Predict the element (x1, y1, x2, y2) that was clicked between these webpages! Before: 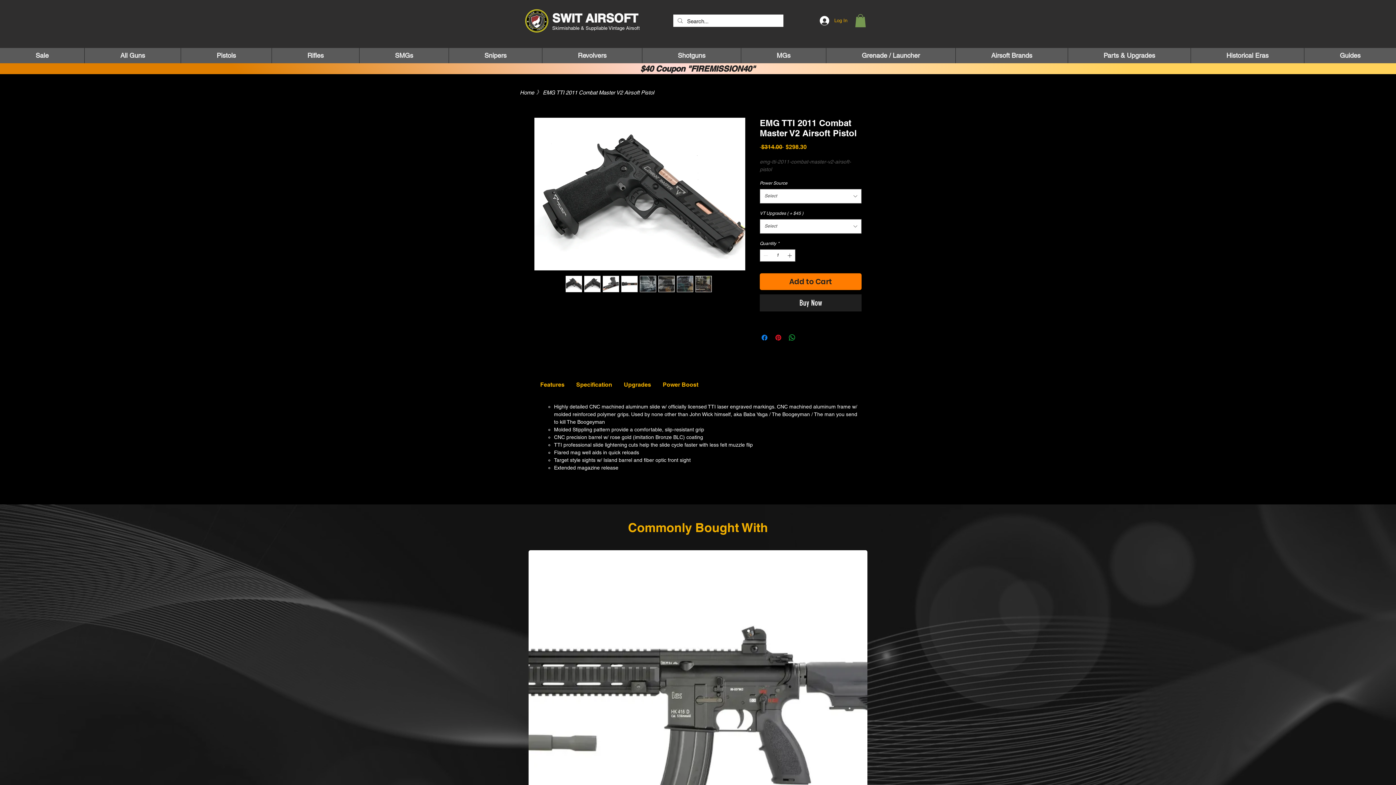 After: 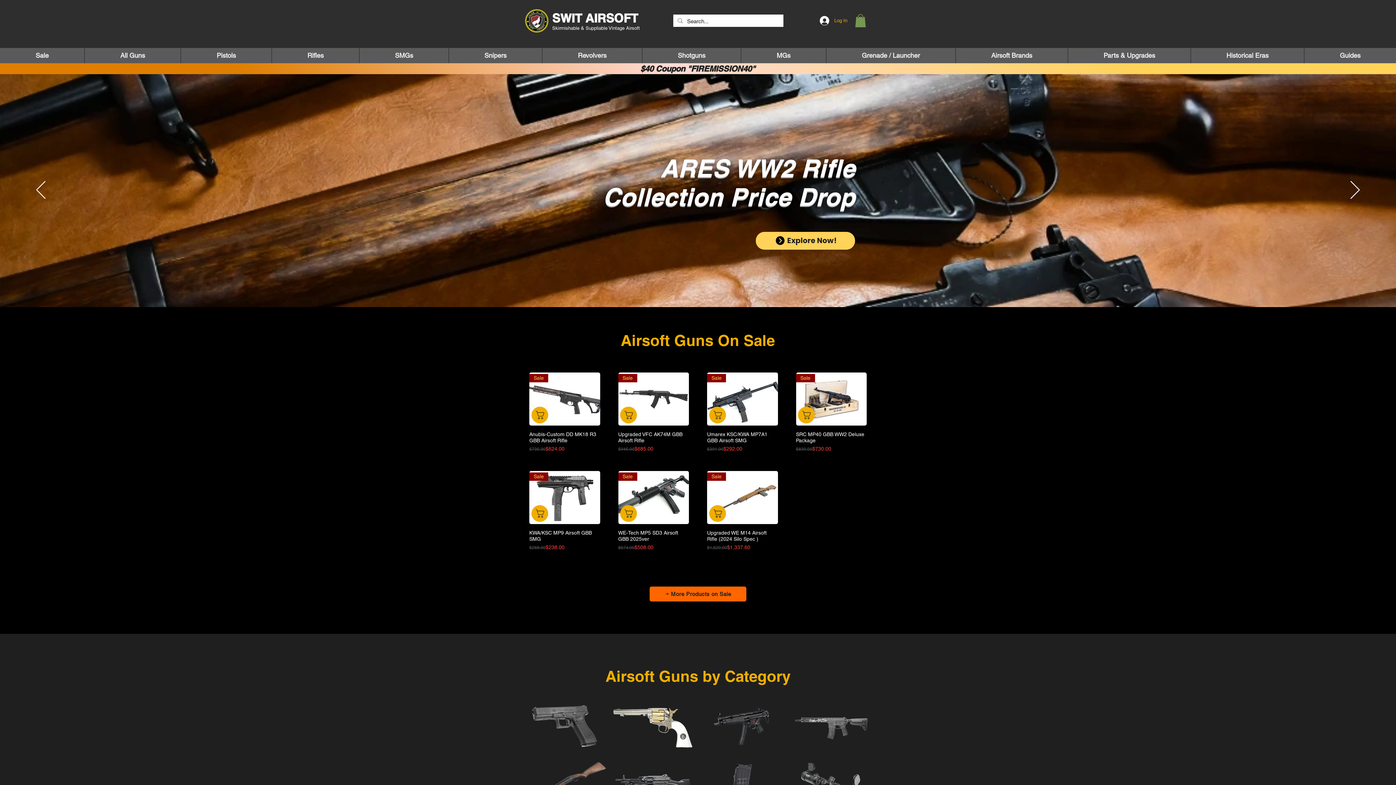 Action: bbox: (520, 89, 534, 95) label: Home